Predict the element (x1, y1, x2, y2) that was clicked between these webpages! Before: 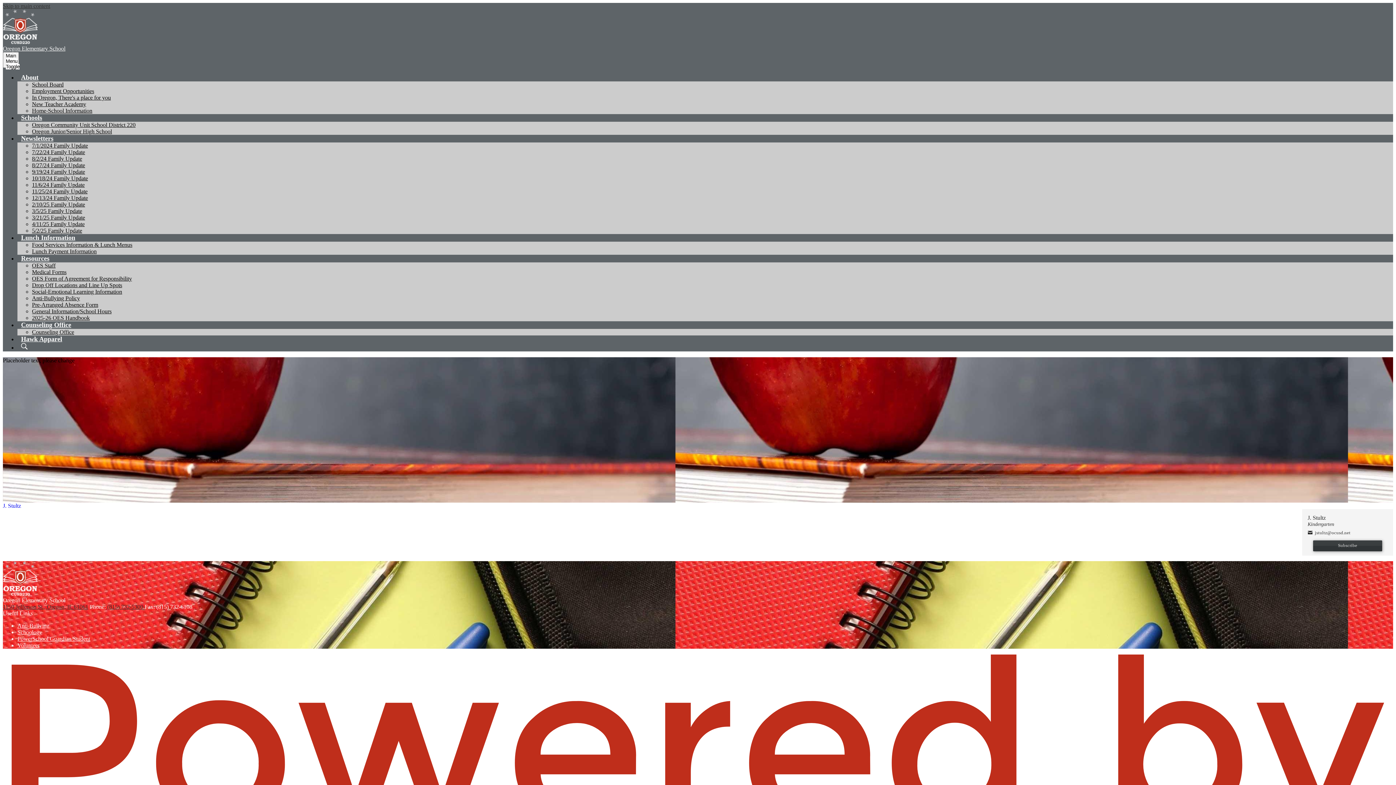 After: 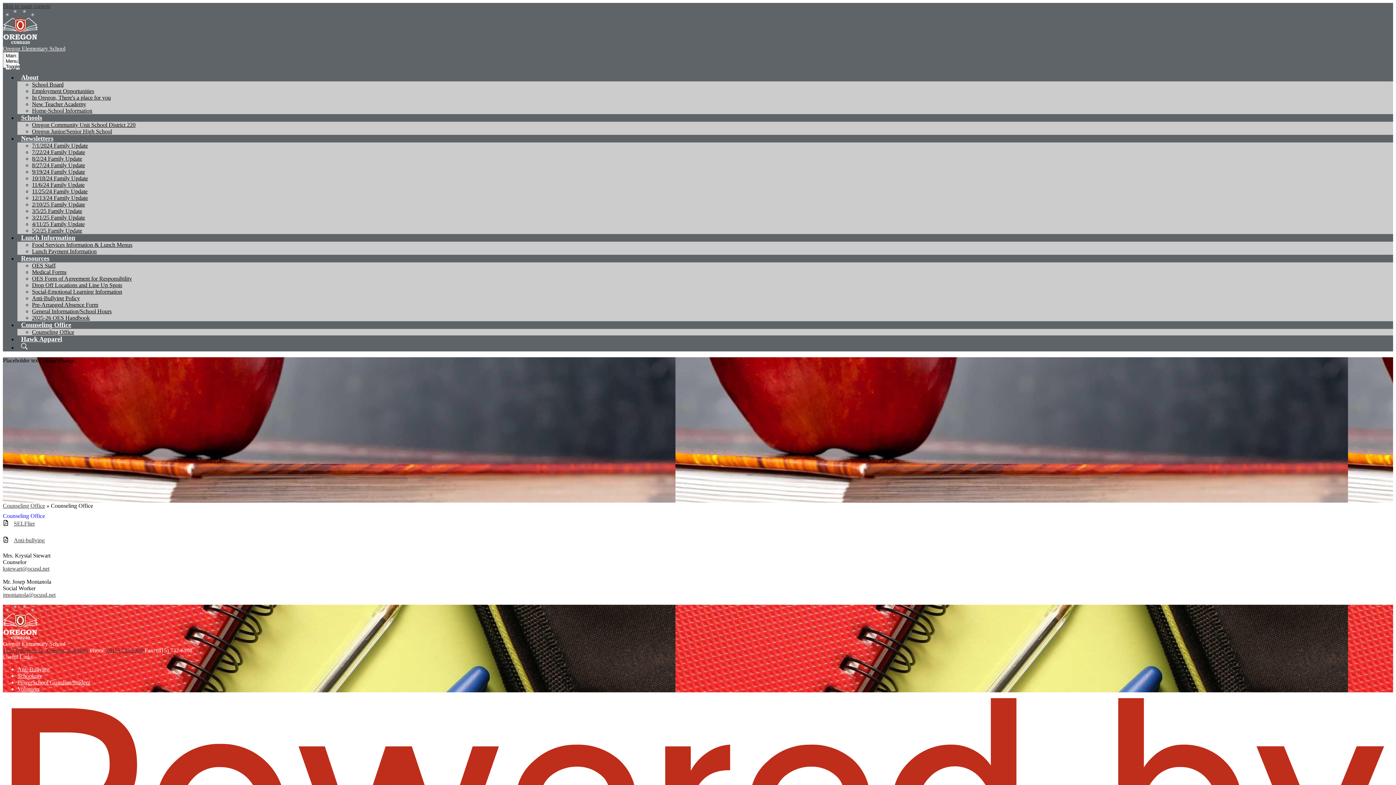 Action: bbox: (32, 329, 74, 335) label: Counseling Office